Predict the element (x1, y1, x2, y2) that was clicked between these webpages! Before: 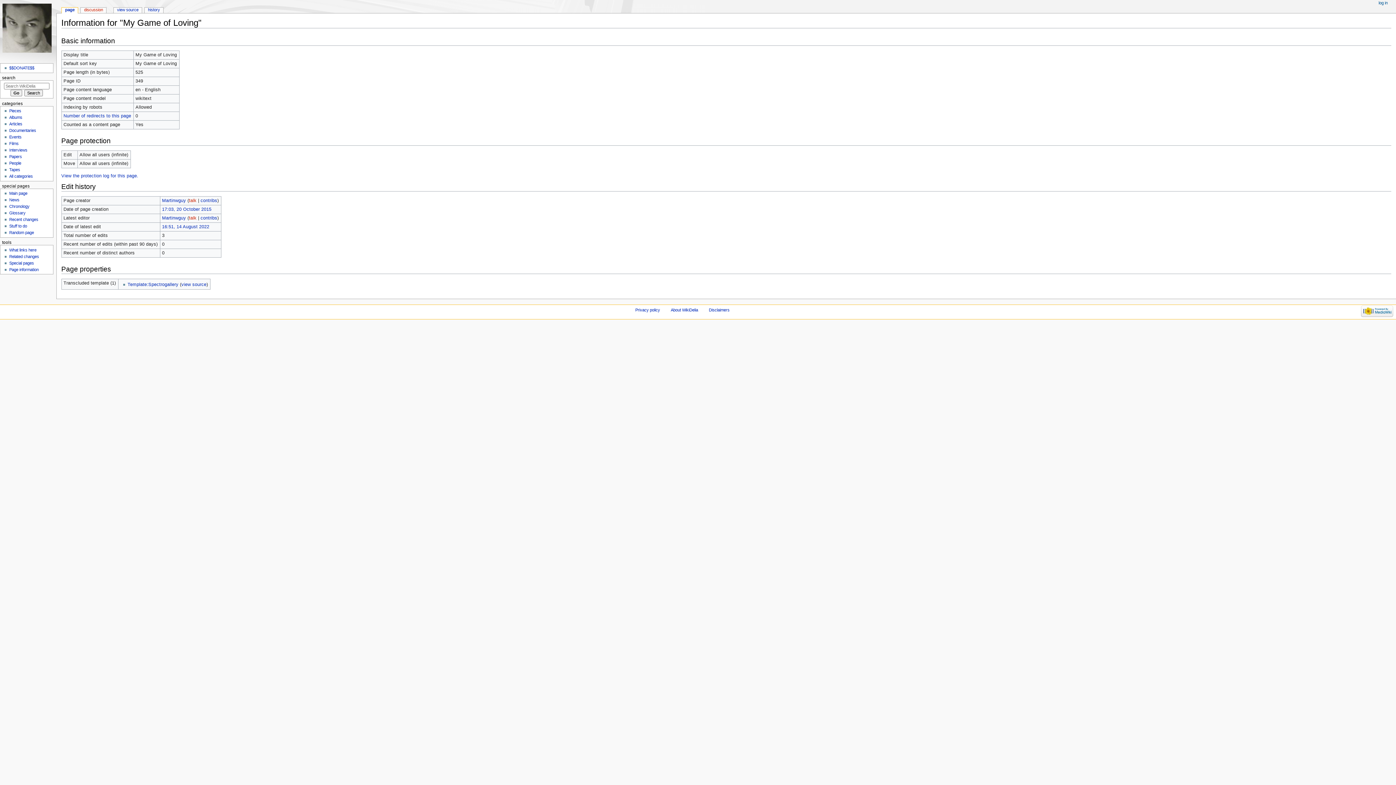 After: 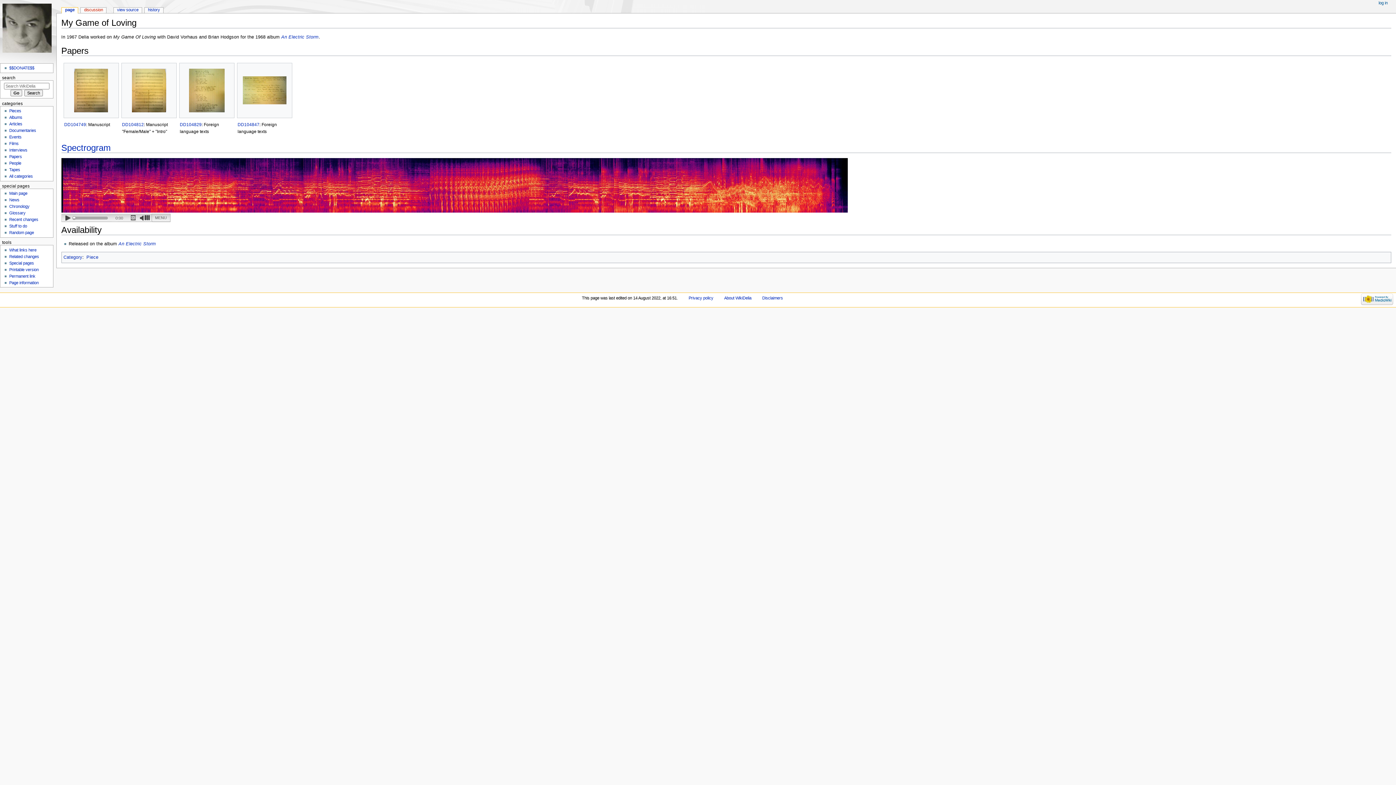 Action: label: page bbox: (61, 7, 77, 13)